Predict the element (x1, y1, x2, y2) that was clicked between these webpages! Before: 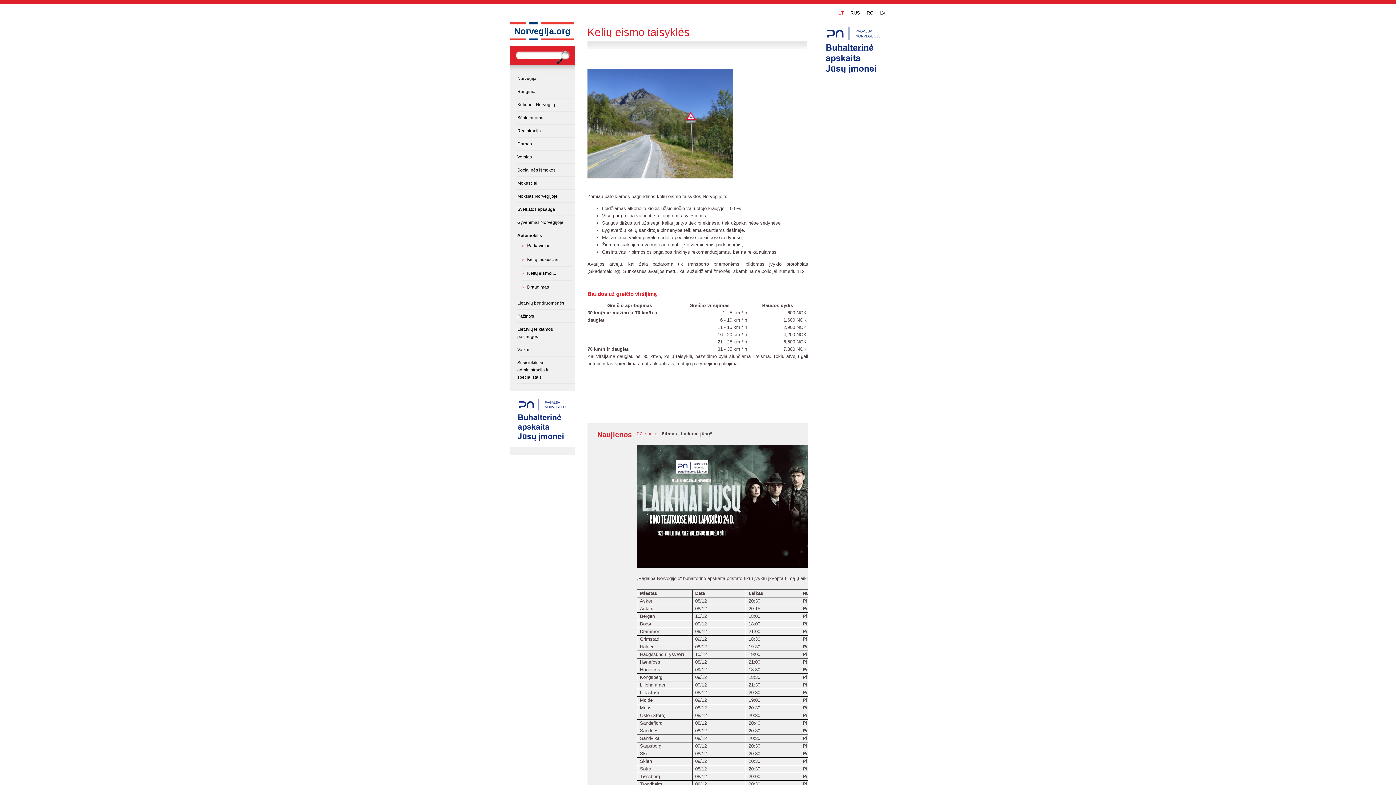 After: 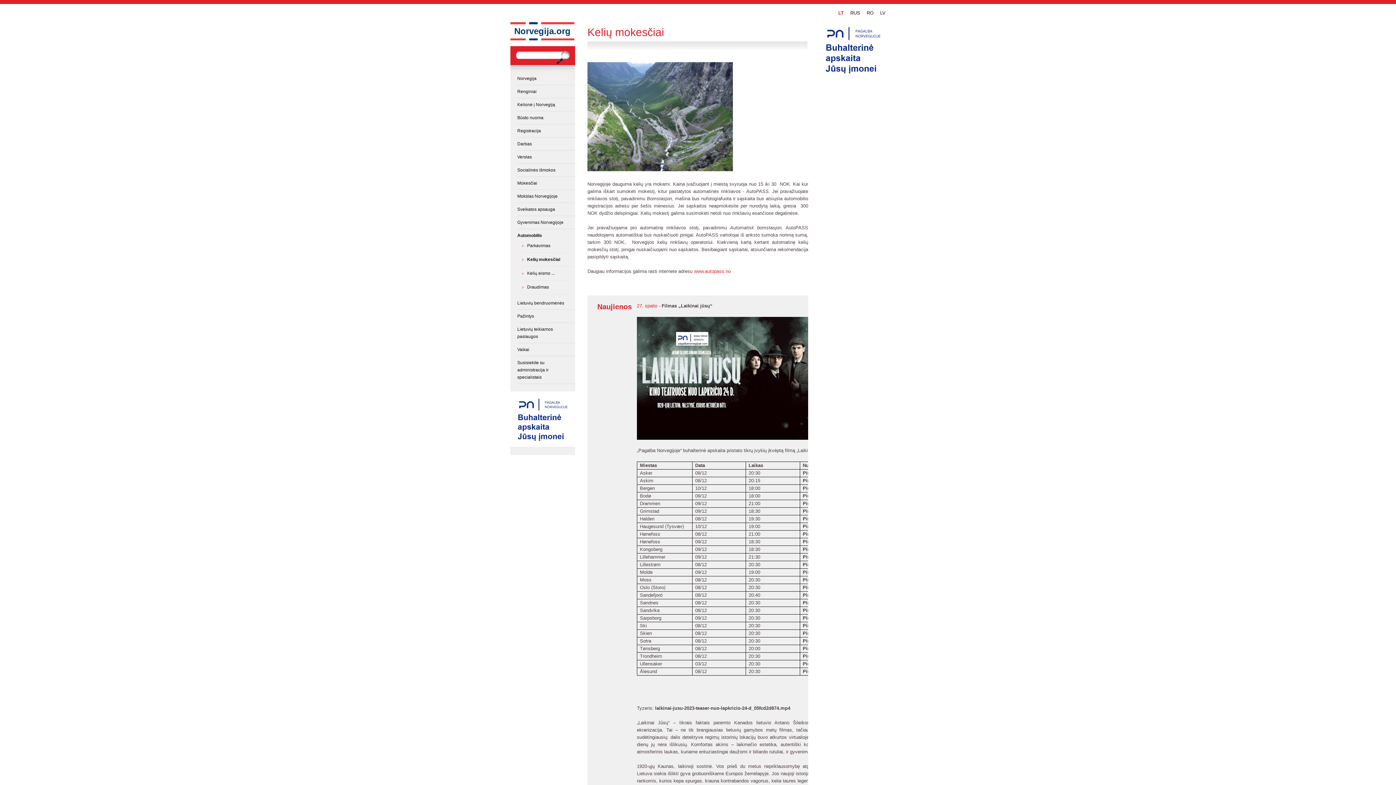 Action: bbox: (527, 256, 569, 262) label: Kelių mokesčiai